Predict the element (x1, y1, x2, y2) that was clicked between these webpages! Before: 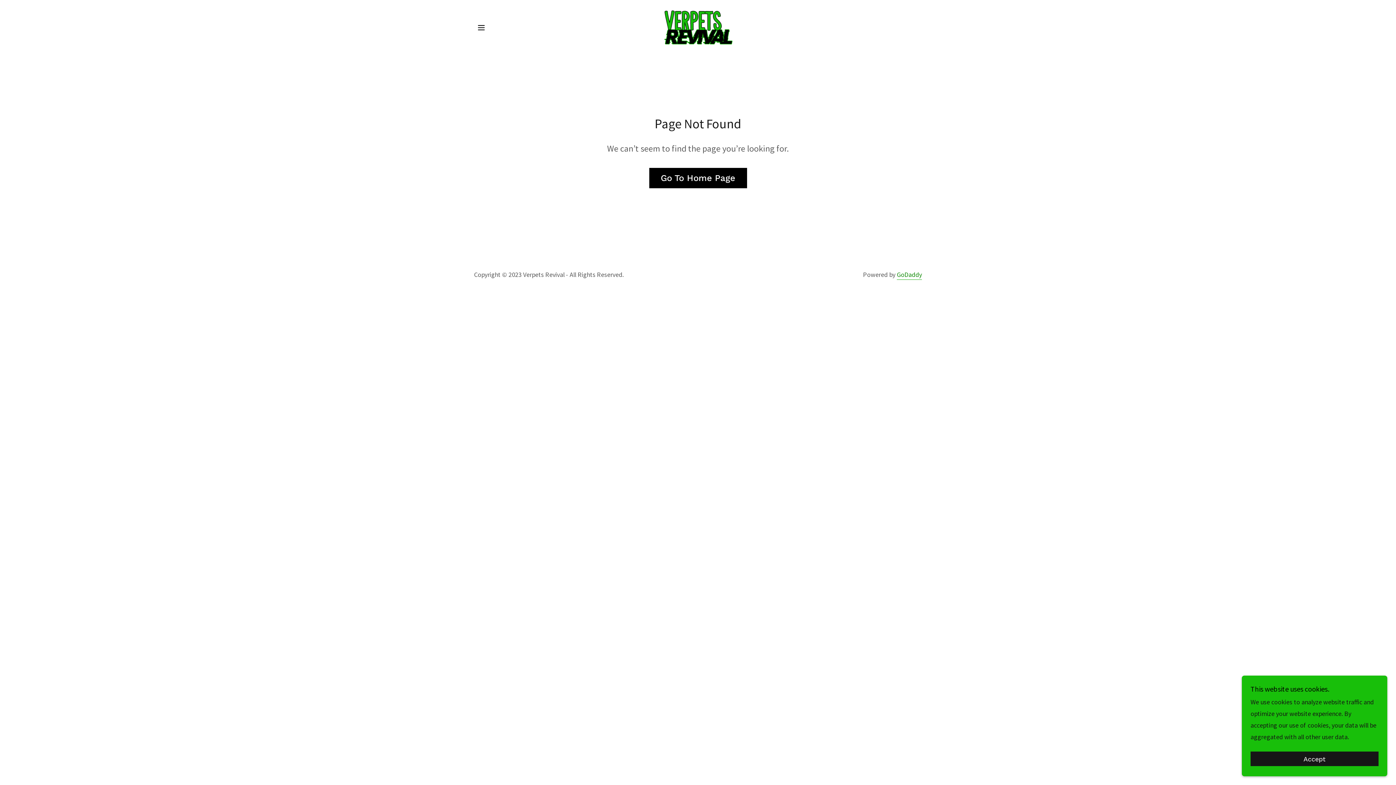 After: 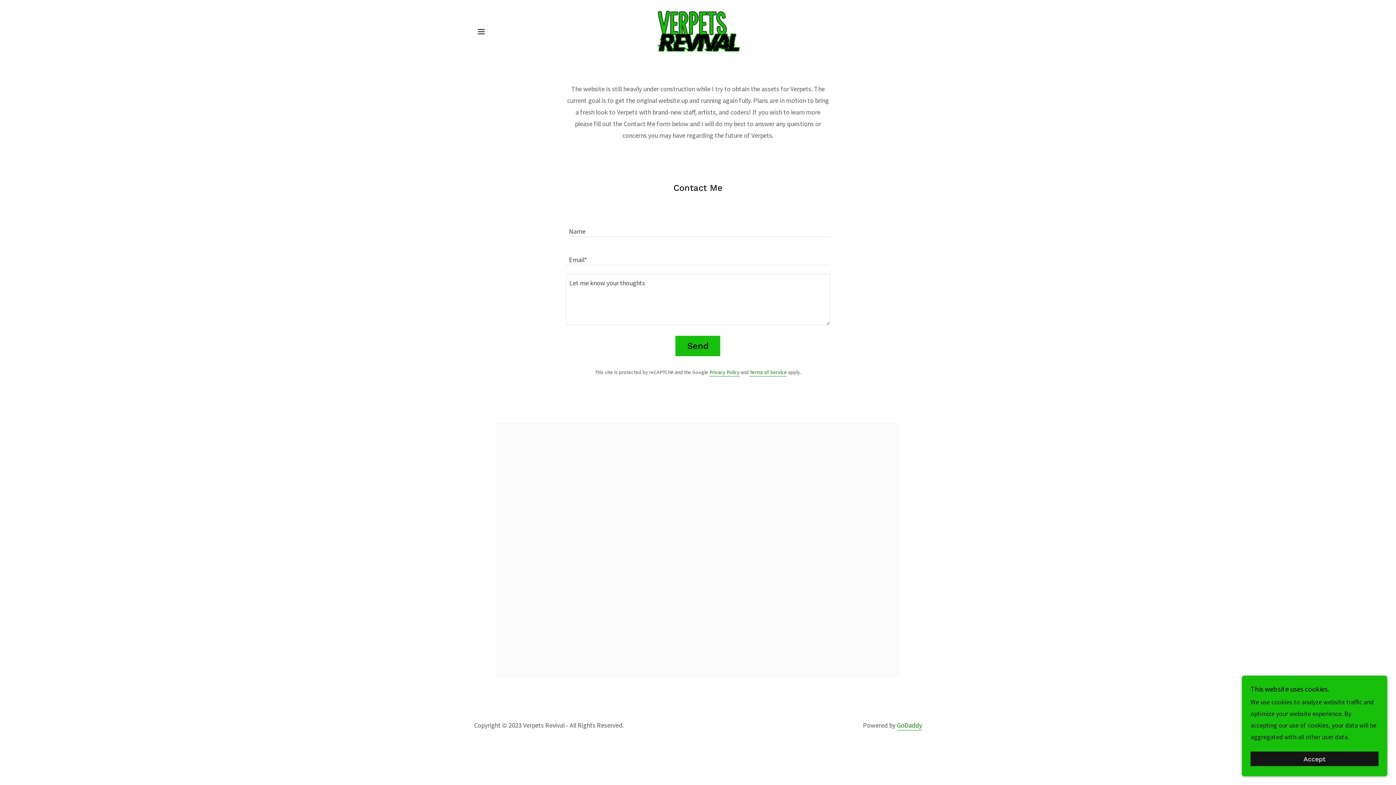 Action: bbox: (649, 168, 747, 188) label: Go To Home Page